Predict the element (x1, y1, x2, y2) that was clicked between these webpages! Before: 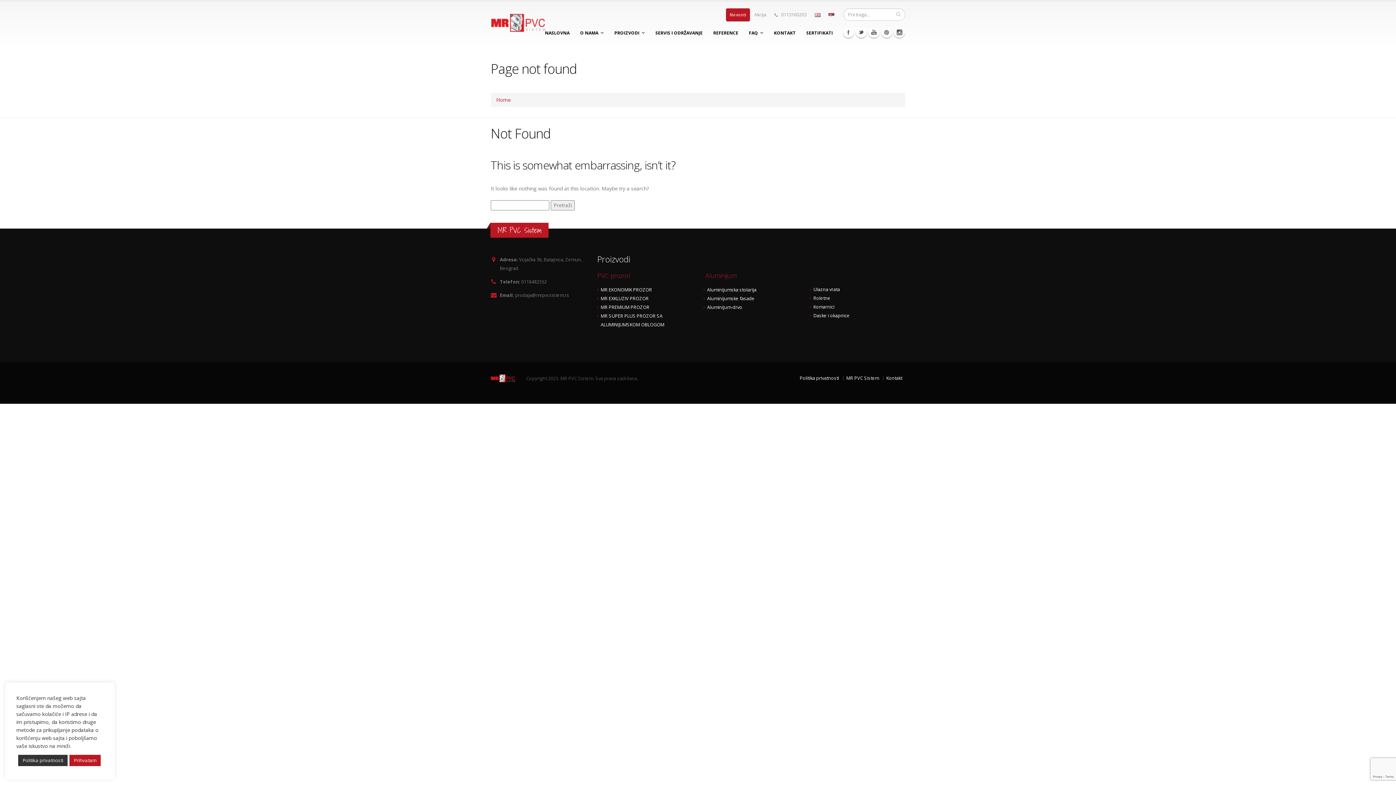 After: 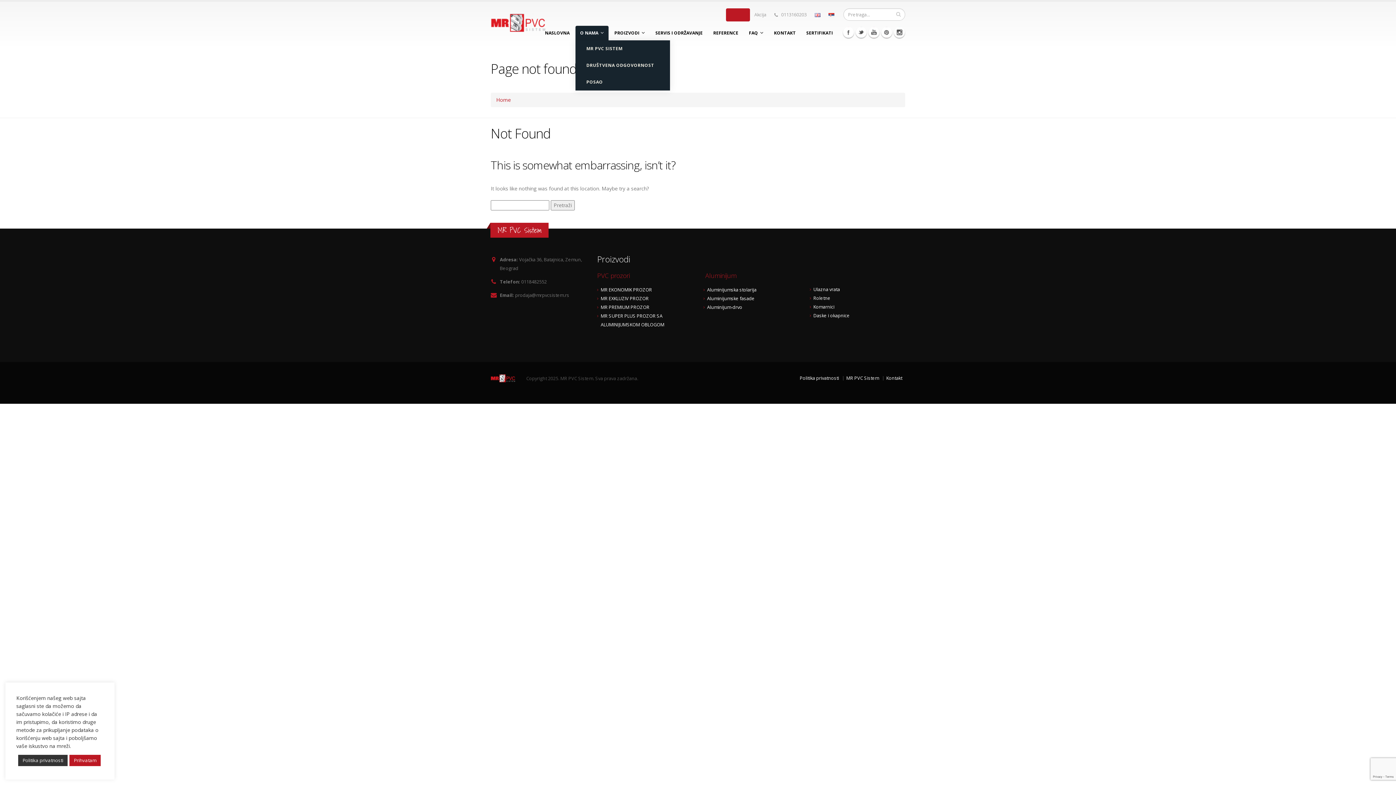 Action: bbox: (575, 25, 608, 40) label: O NAMA